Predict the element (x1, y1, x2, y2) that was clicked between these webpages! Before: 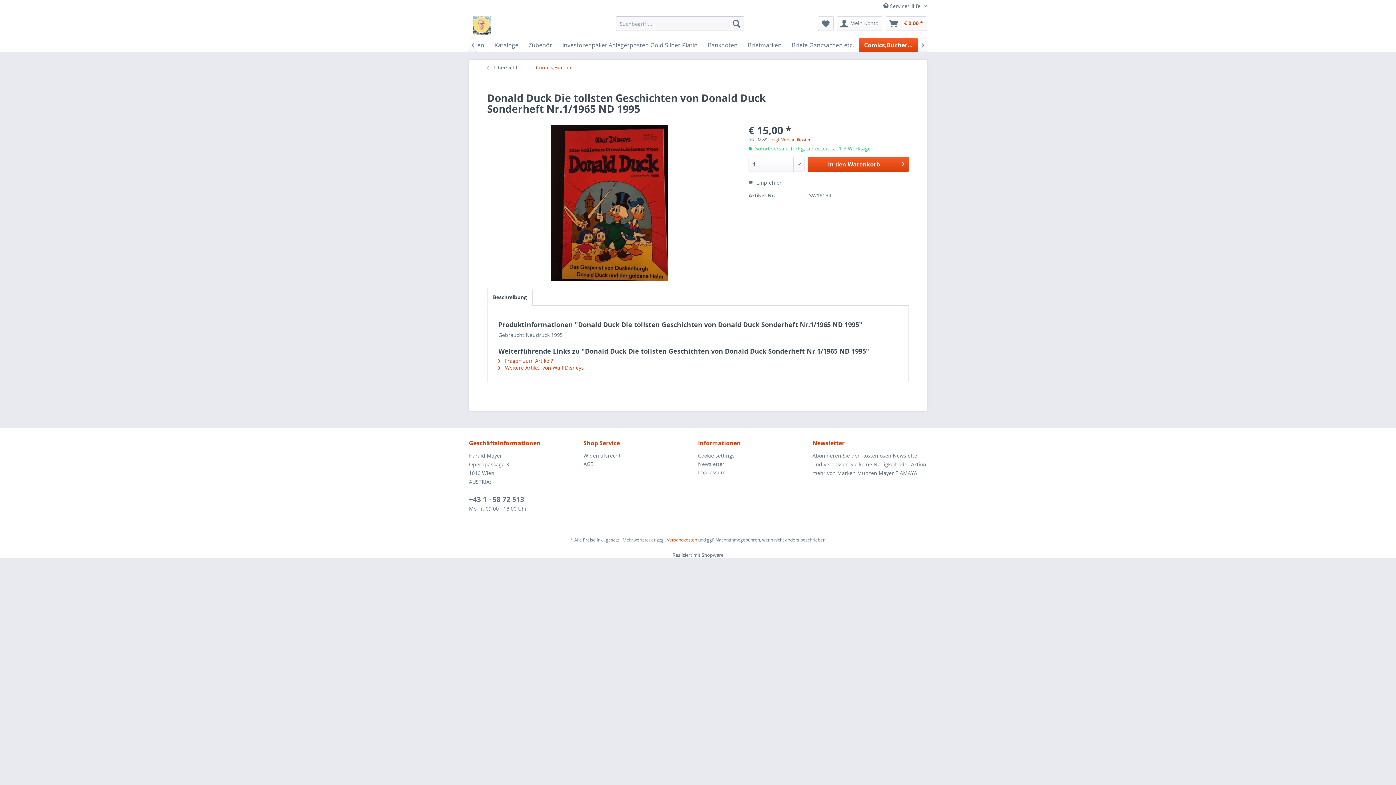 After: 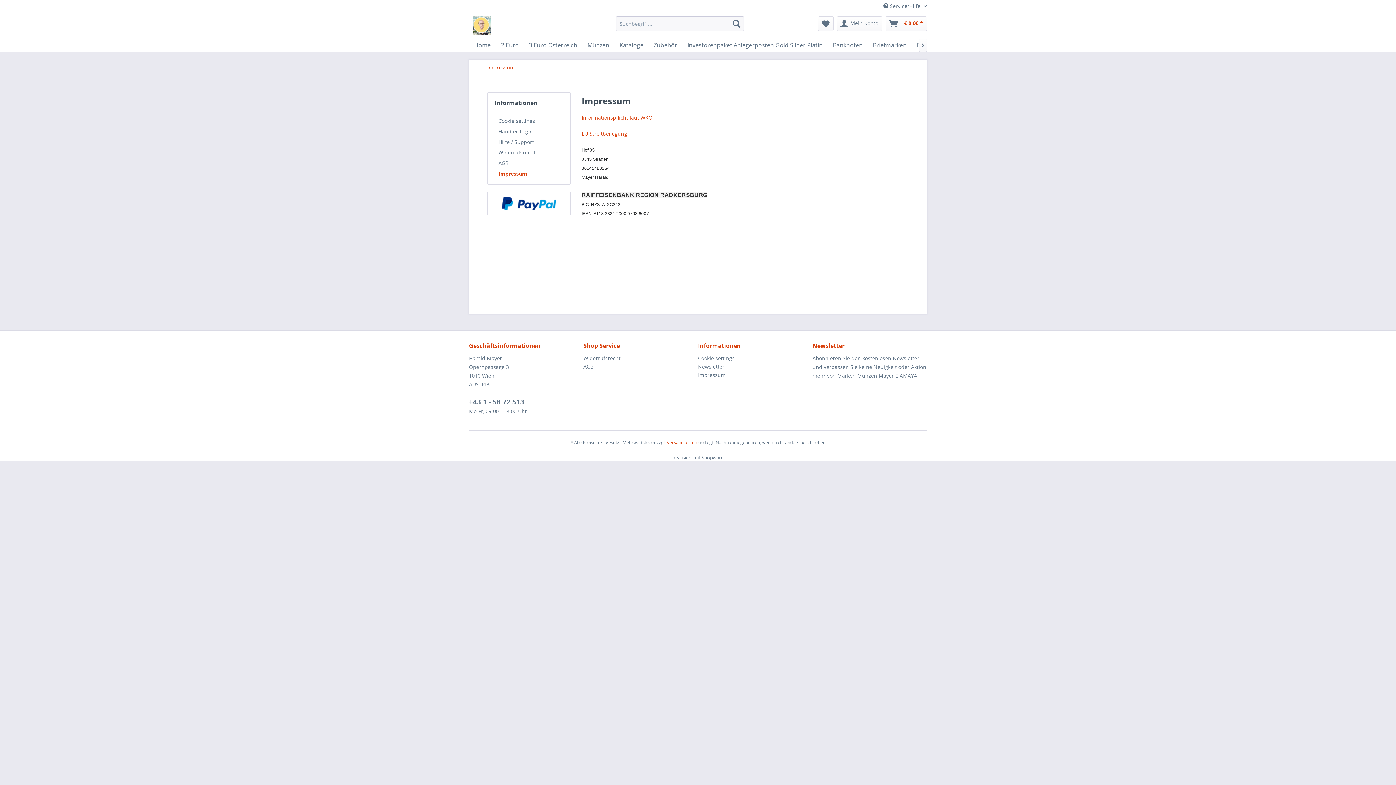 Action: bbox: (698, 468, 809, 476) label: Impressum